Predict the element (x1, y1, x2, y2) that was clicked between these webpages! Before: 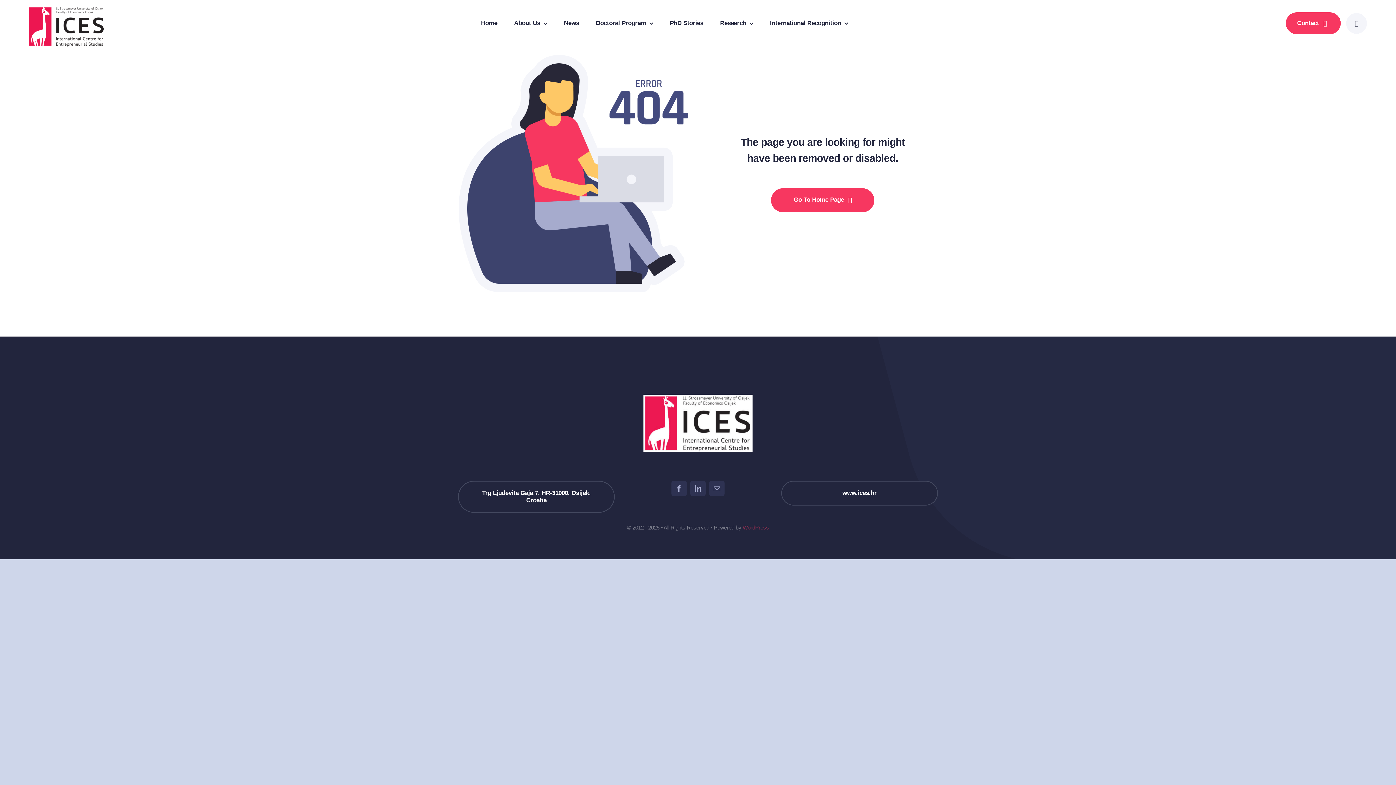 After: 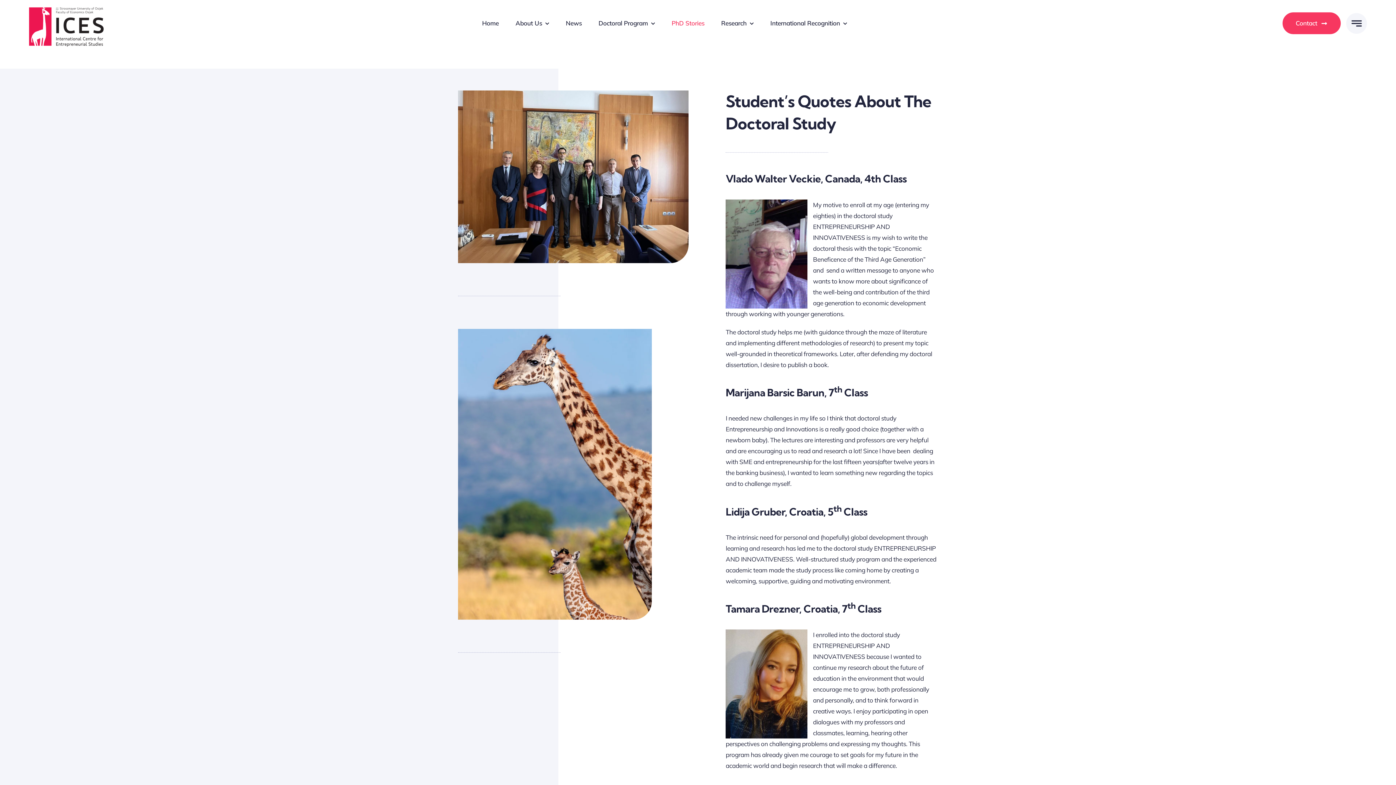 Action: label: PhD Stories bbox: (670, 19, 703, 27)